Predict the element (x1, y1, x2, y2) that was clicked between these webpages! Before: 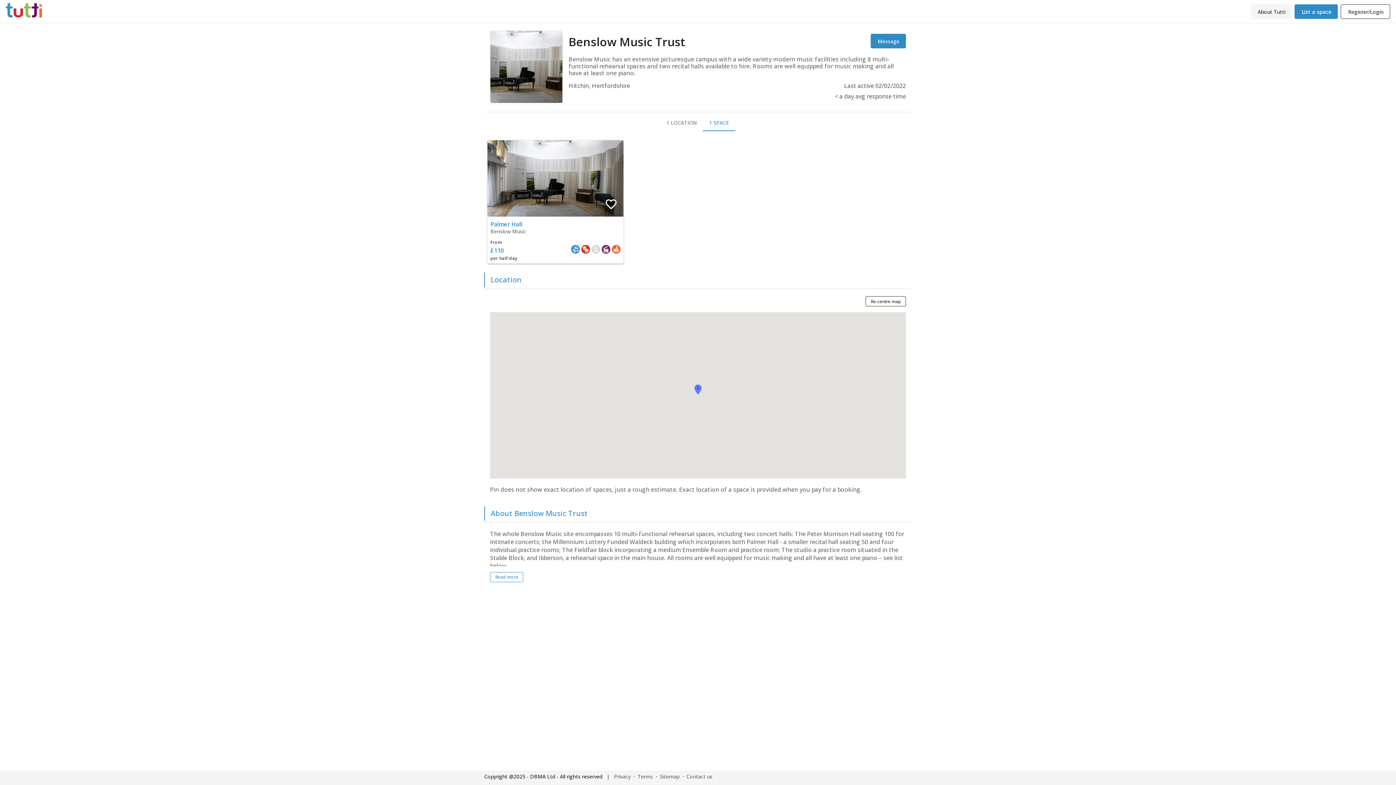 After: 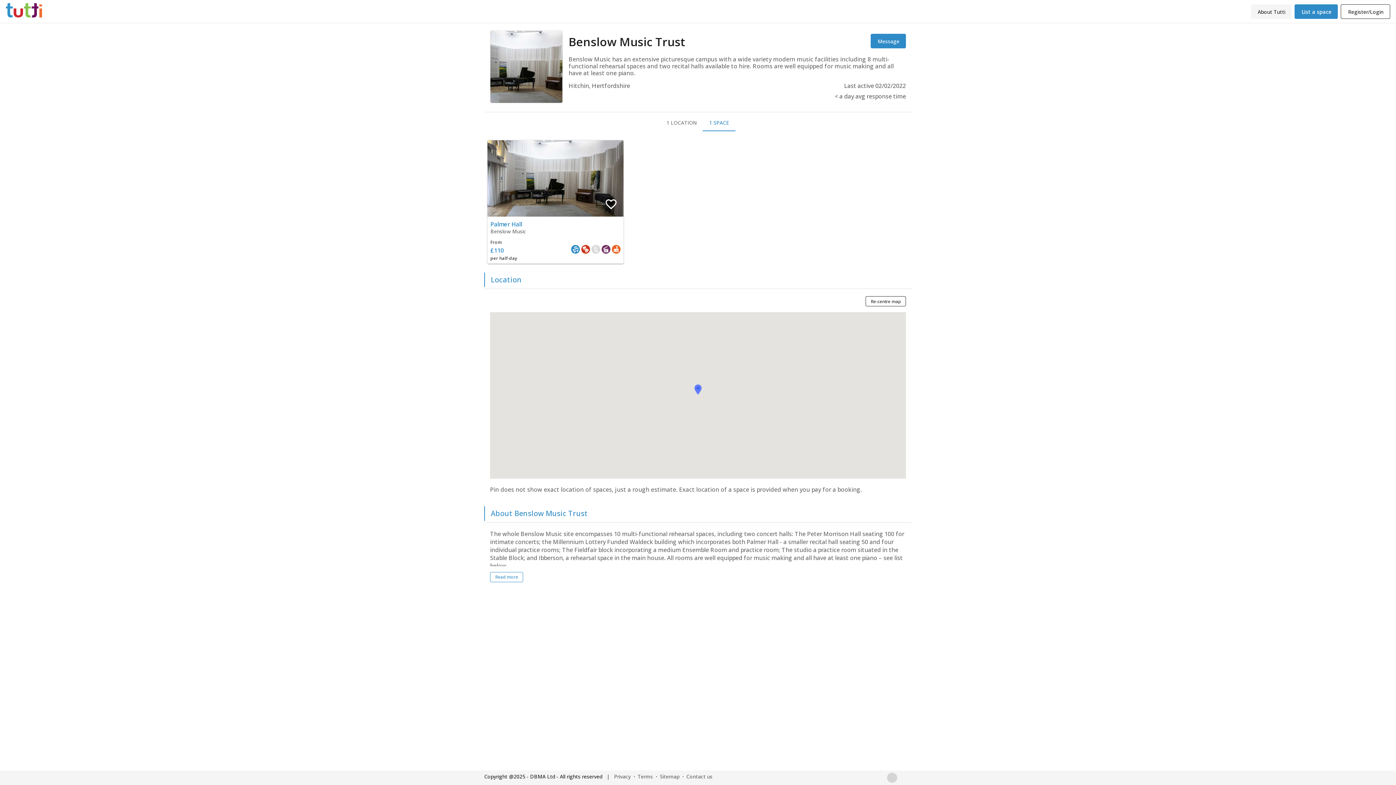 Action: label: Youtube Button bbox: (887, 773, 897, 783)